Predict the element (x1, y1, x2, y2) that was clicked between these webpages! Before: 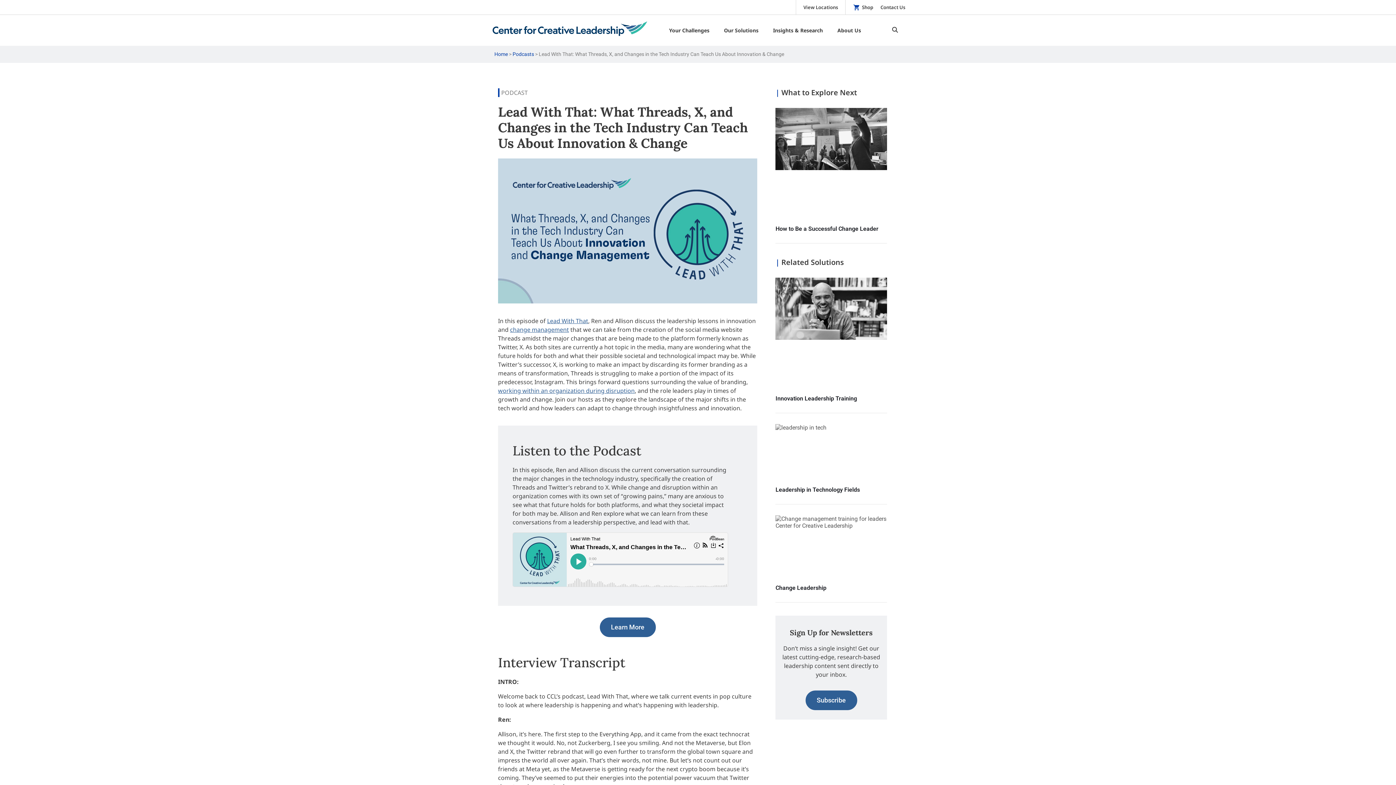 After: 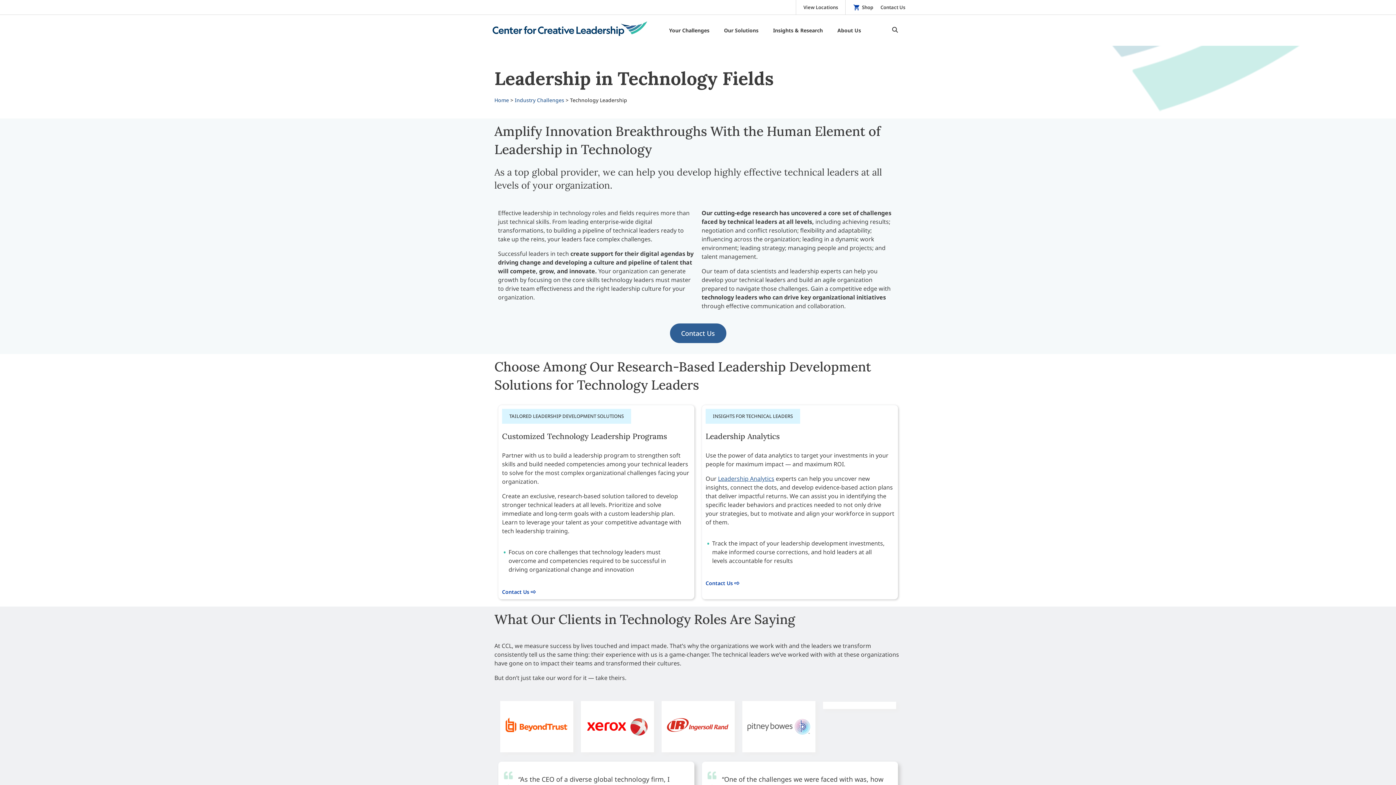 Action: bbox: (775, 424, 887, 479)